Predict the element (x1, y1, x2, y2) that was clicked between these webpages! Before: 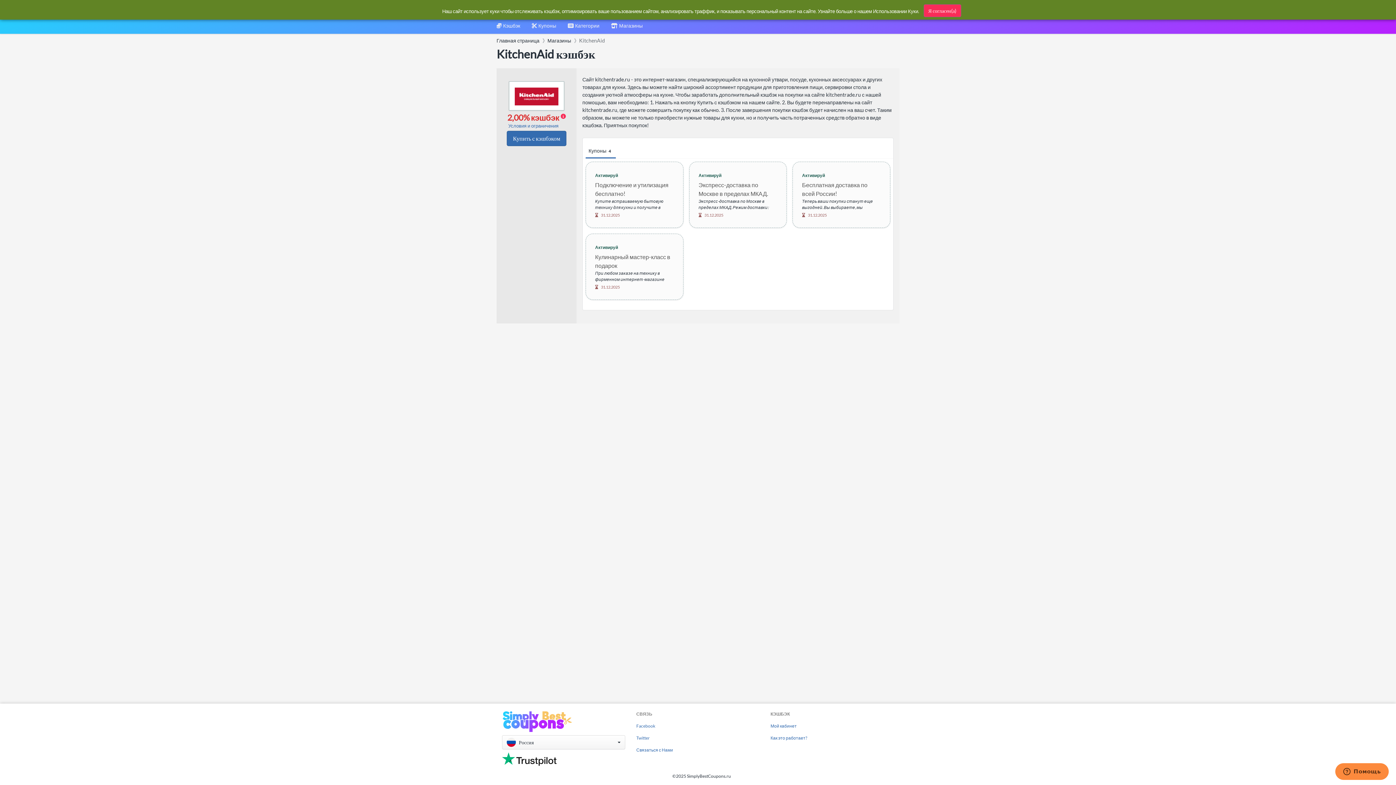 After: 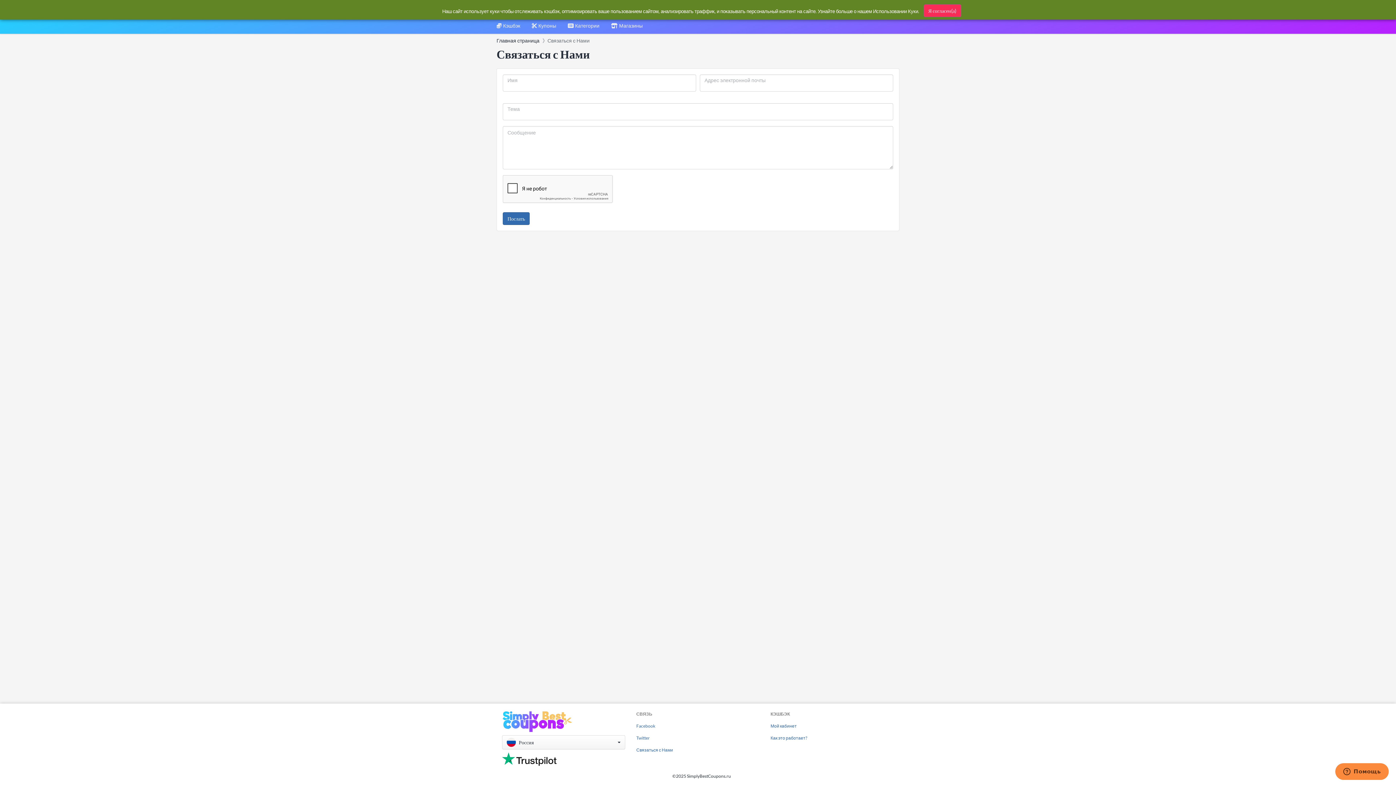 Action: bbox: (636, 747, 673, 753) label: Связаться с Нами